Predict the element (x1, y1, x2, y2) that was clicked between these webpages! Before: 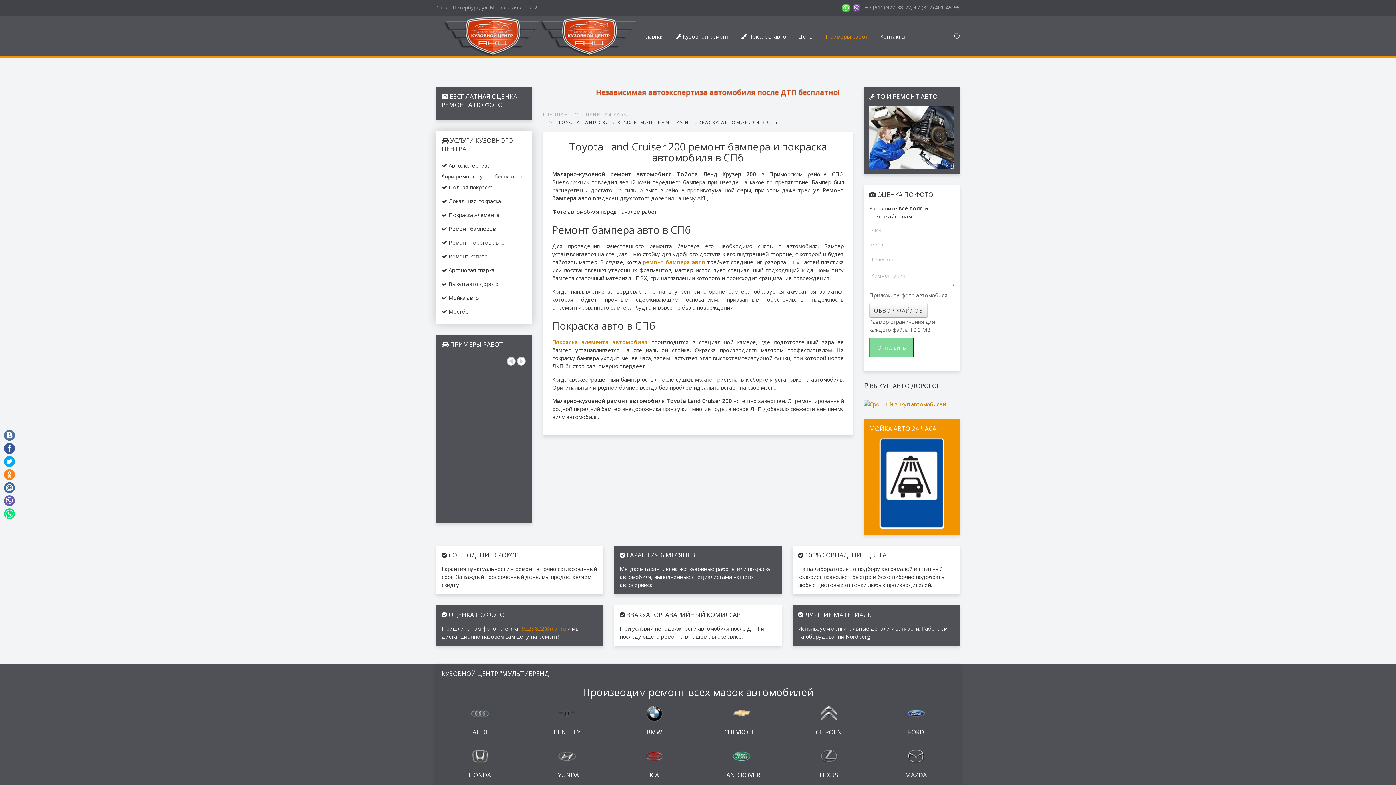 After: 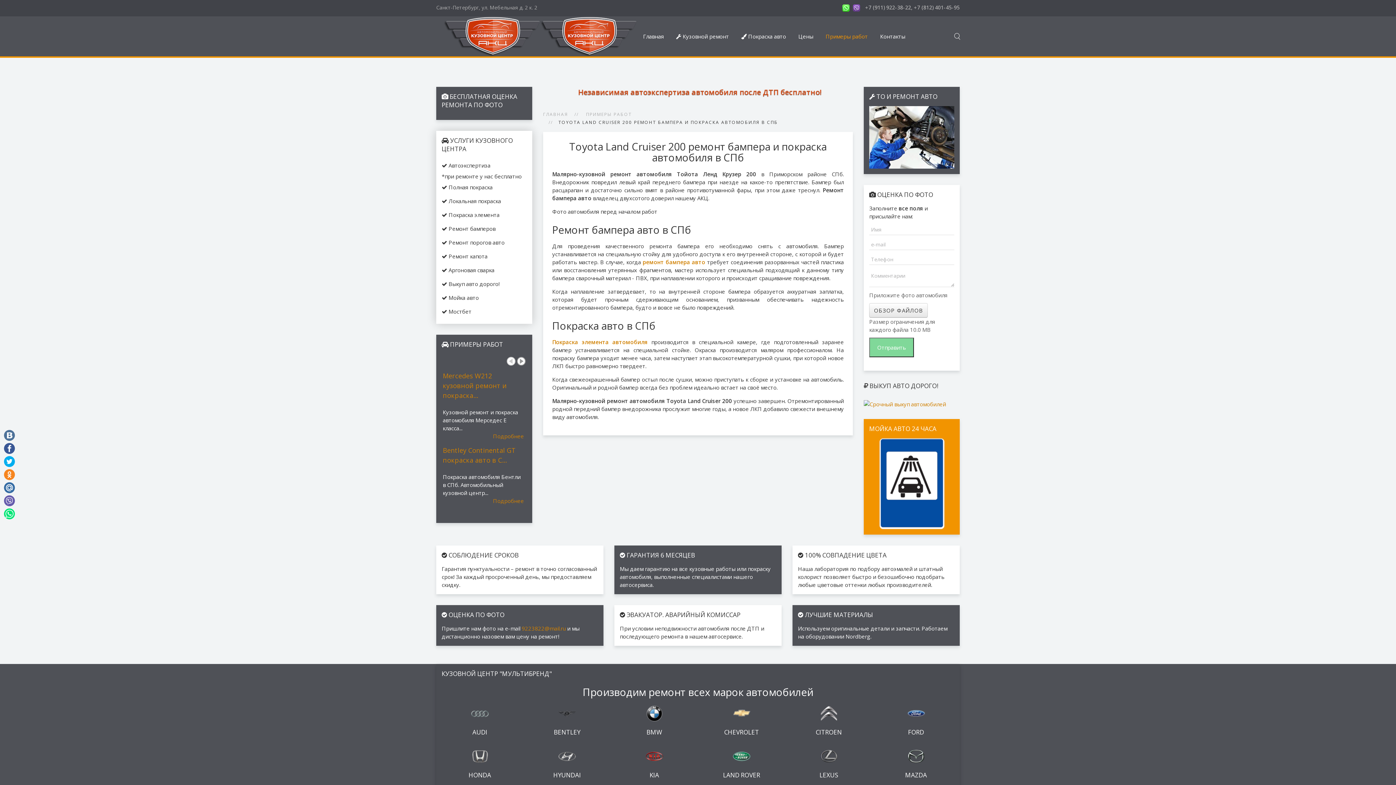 Action: bbox: (517, 357, 525, 365) label: Next